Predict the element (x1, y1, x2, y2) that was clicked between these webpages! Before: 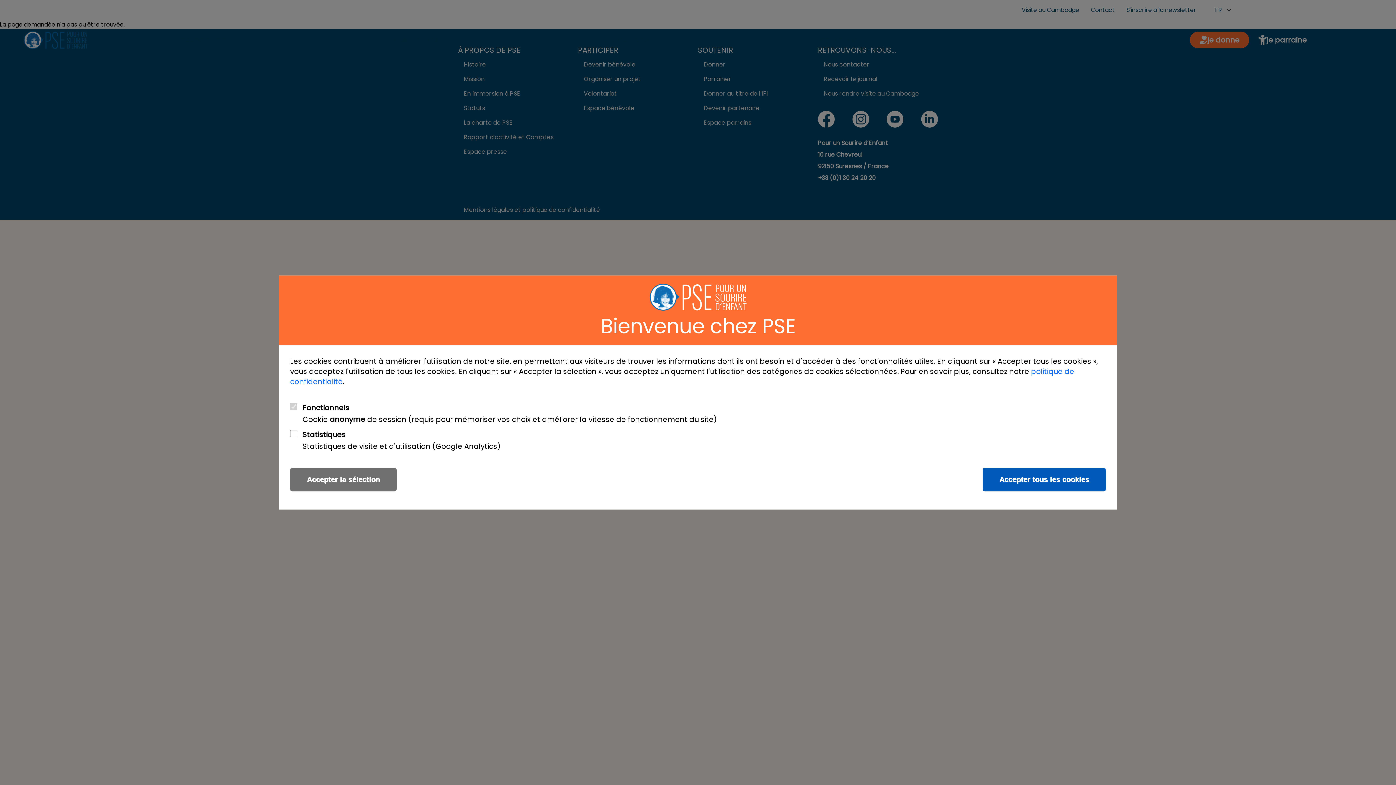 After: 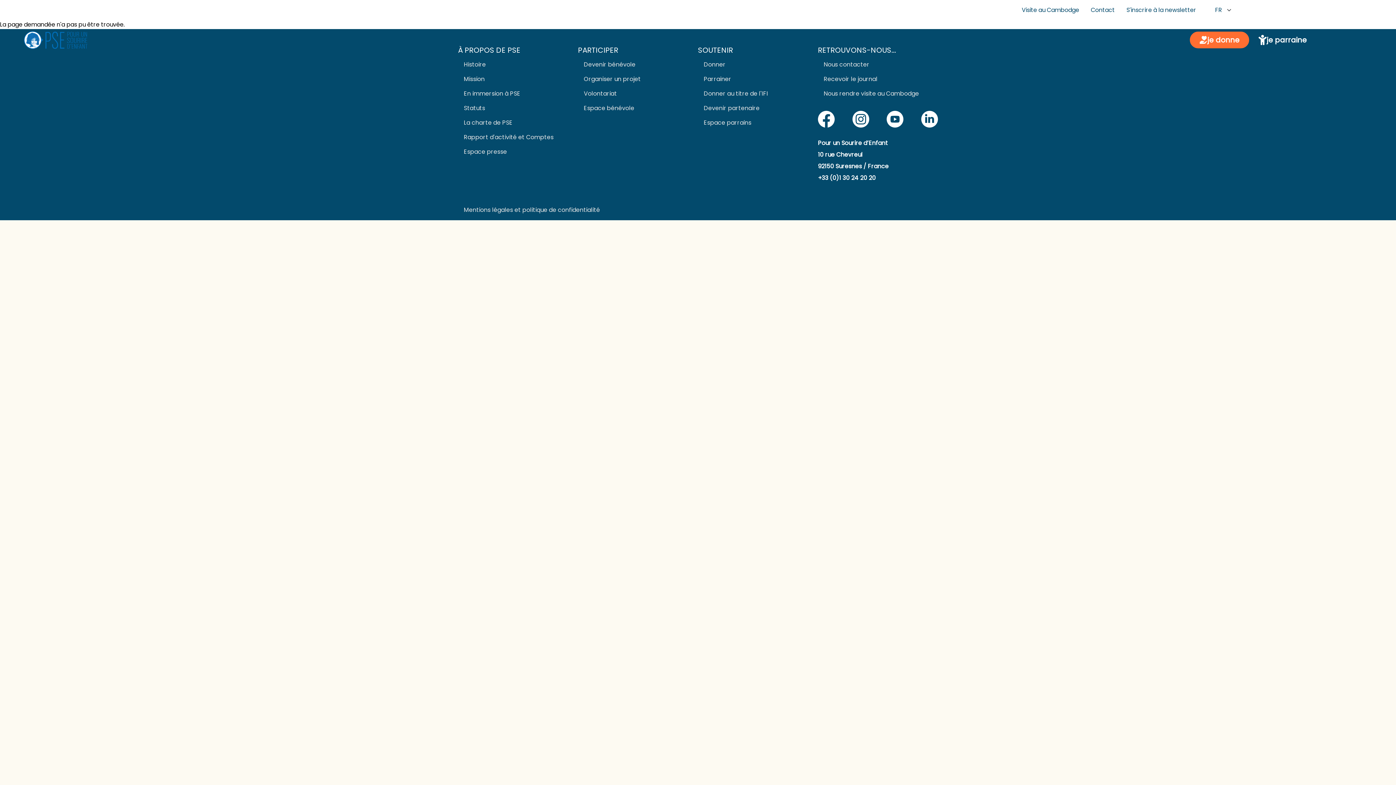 Action: bbox: (982, 467, 1106, 491) label: Accepter tous les cookies